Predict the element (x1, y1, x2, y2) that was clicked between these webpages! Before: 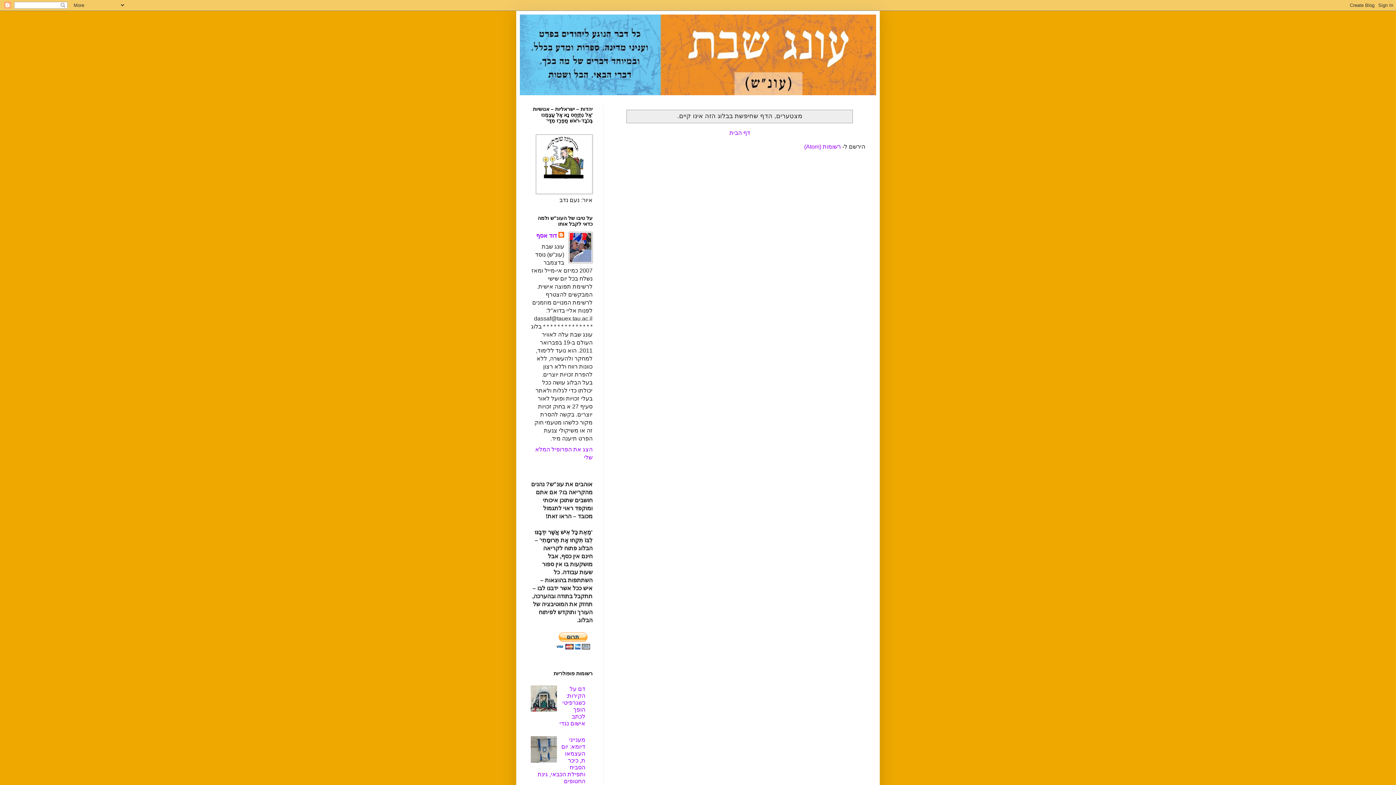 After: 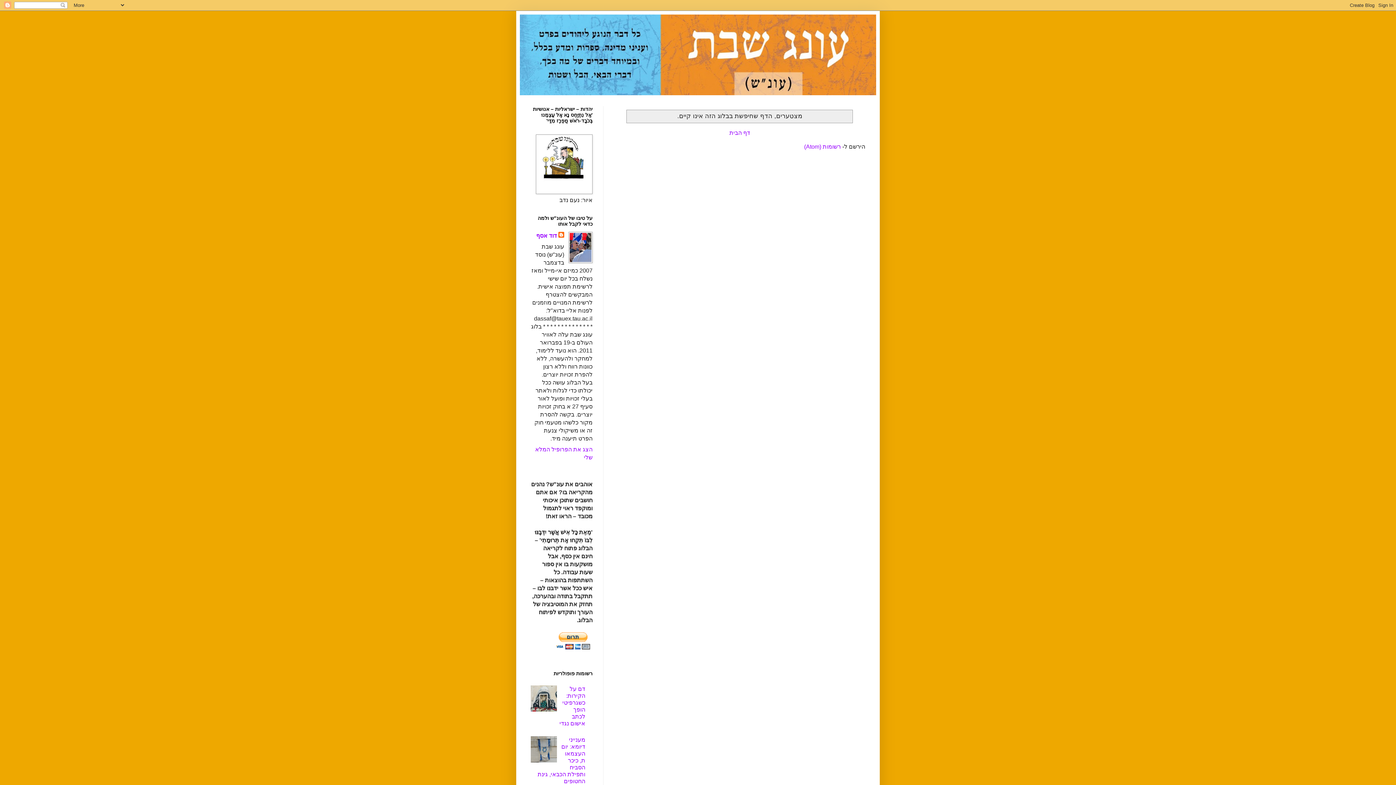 Action: bbox: (530, 757, 559, 763)